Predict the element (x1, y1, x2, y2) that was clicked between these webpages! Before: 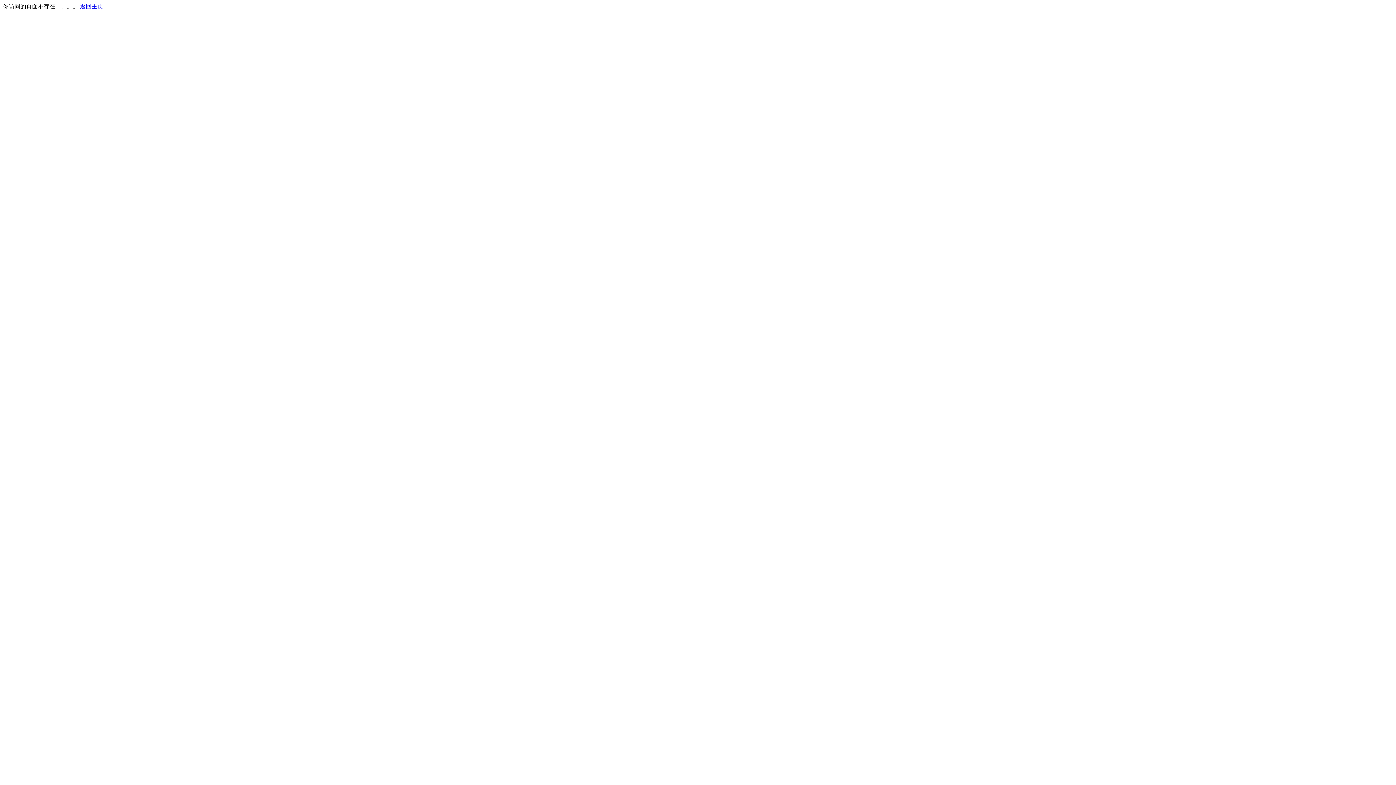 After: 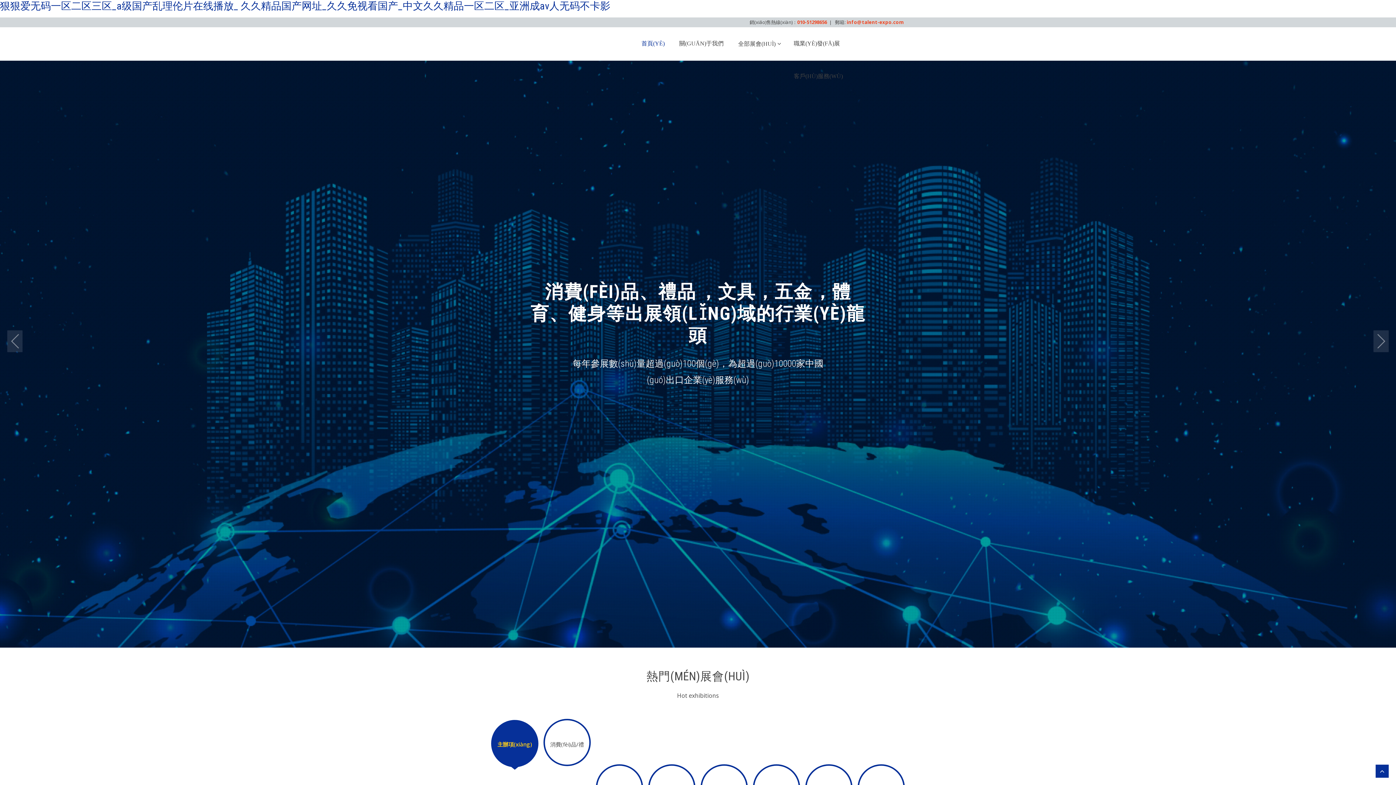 Action: bbox: (80, 3, 103, 9) label: 返回主页